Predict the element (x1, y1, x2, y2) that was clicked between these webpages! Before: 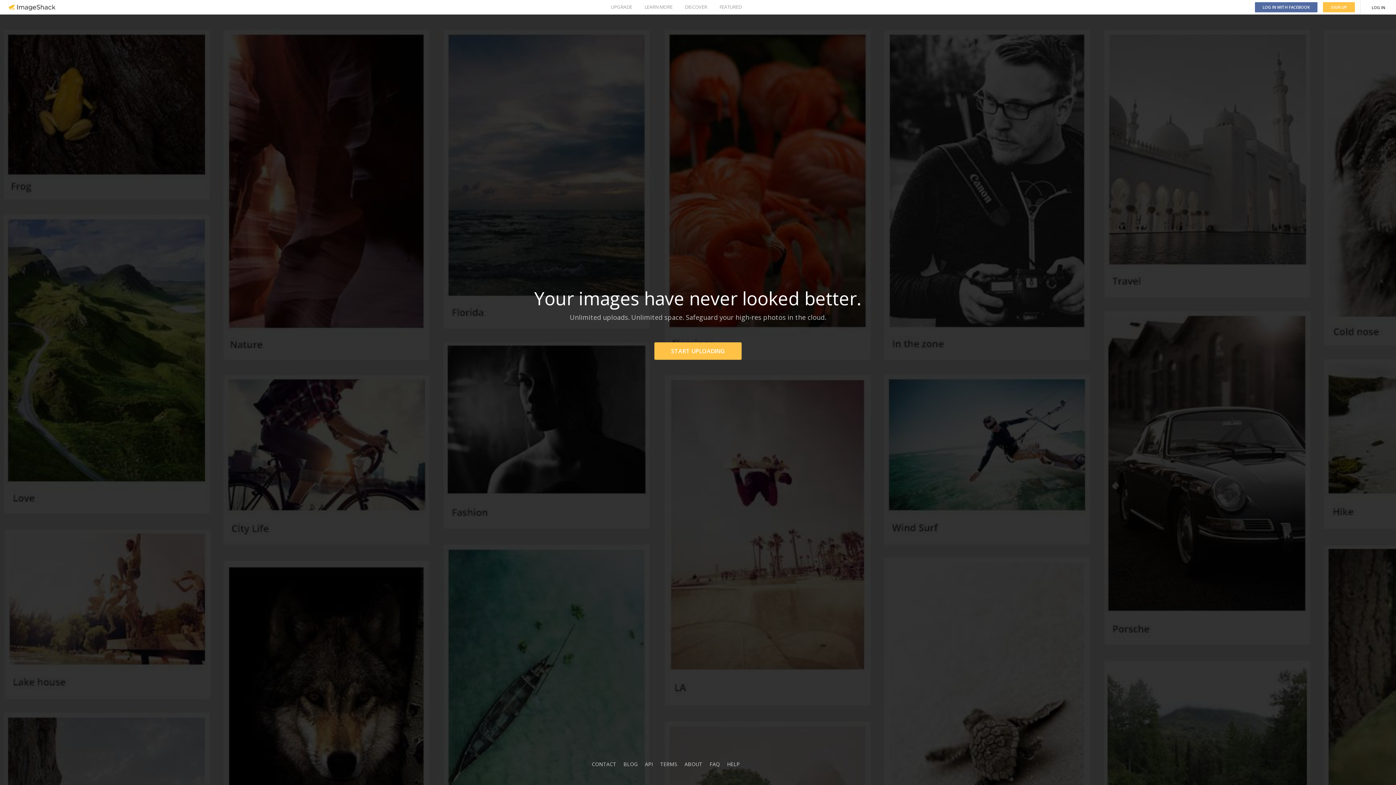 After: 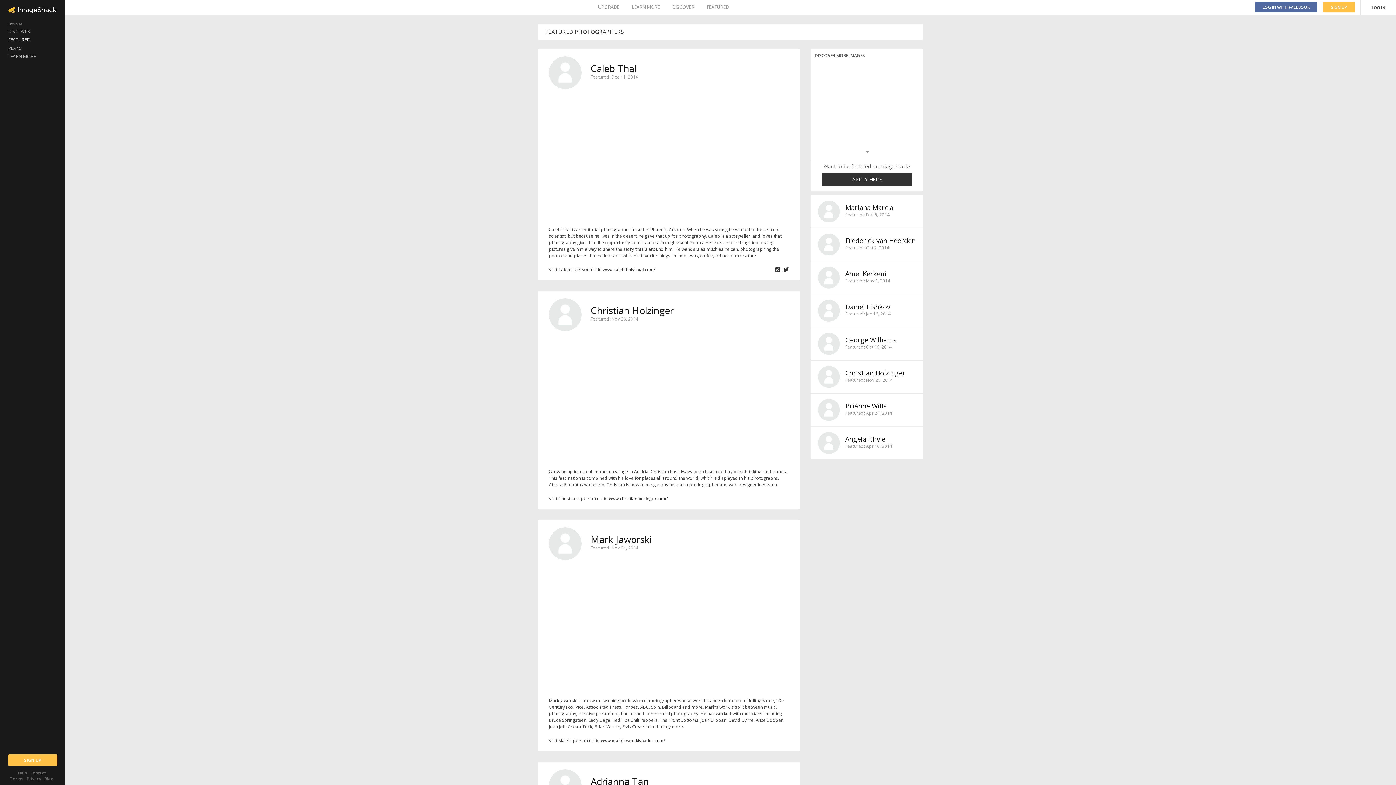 Action: label: FEATURED bbox: (719, 0, 741, 14)